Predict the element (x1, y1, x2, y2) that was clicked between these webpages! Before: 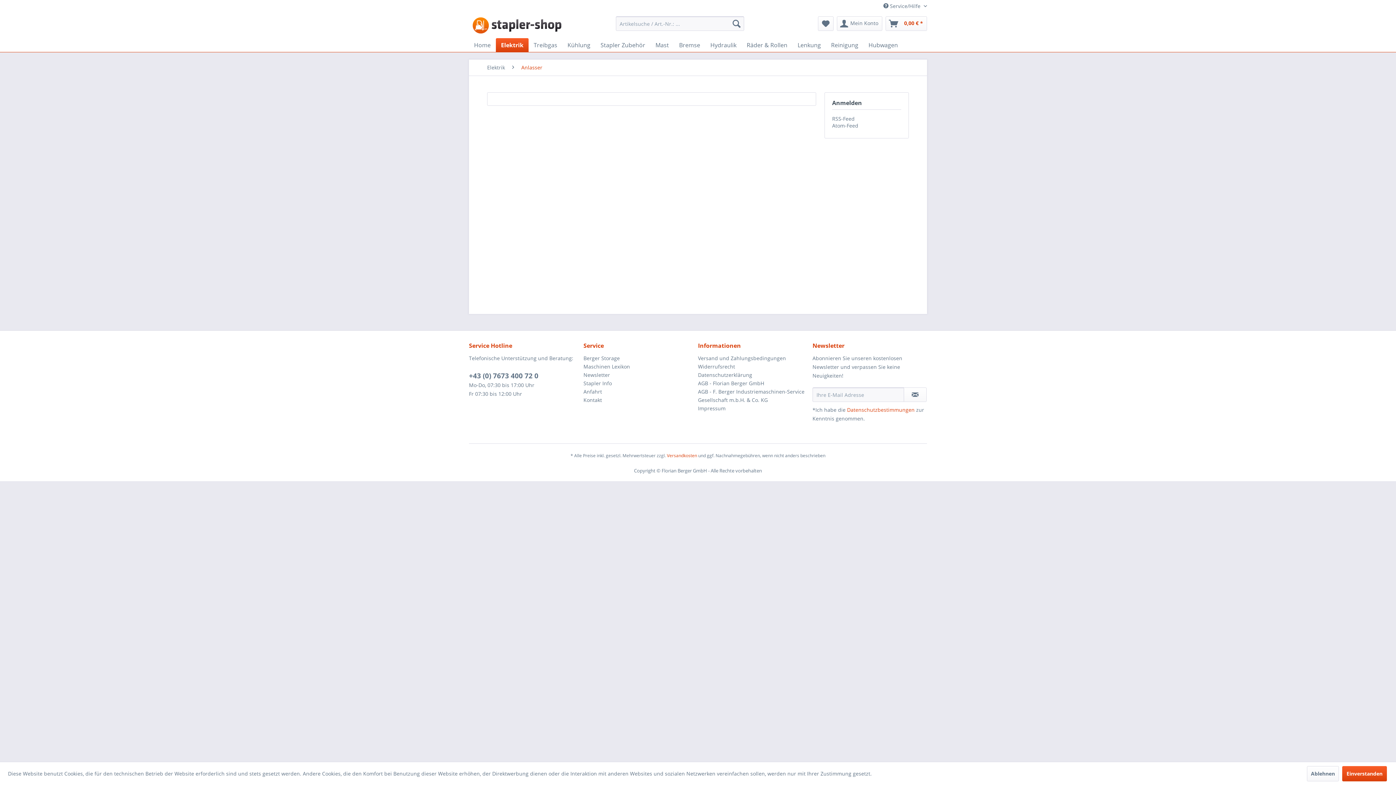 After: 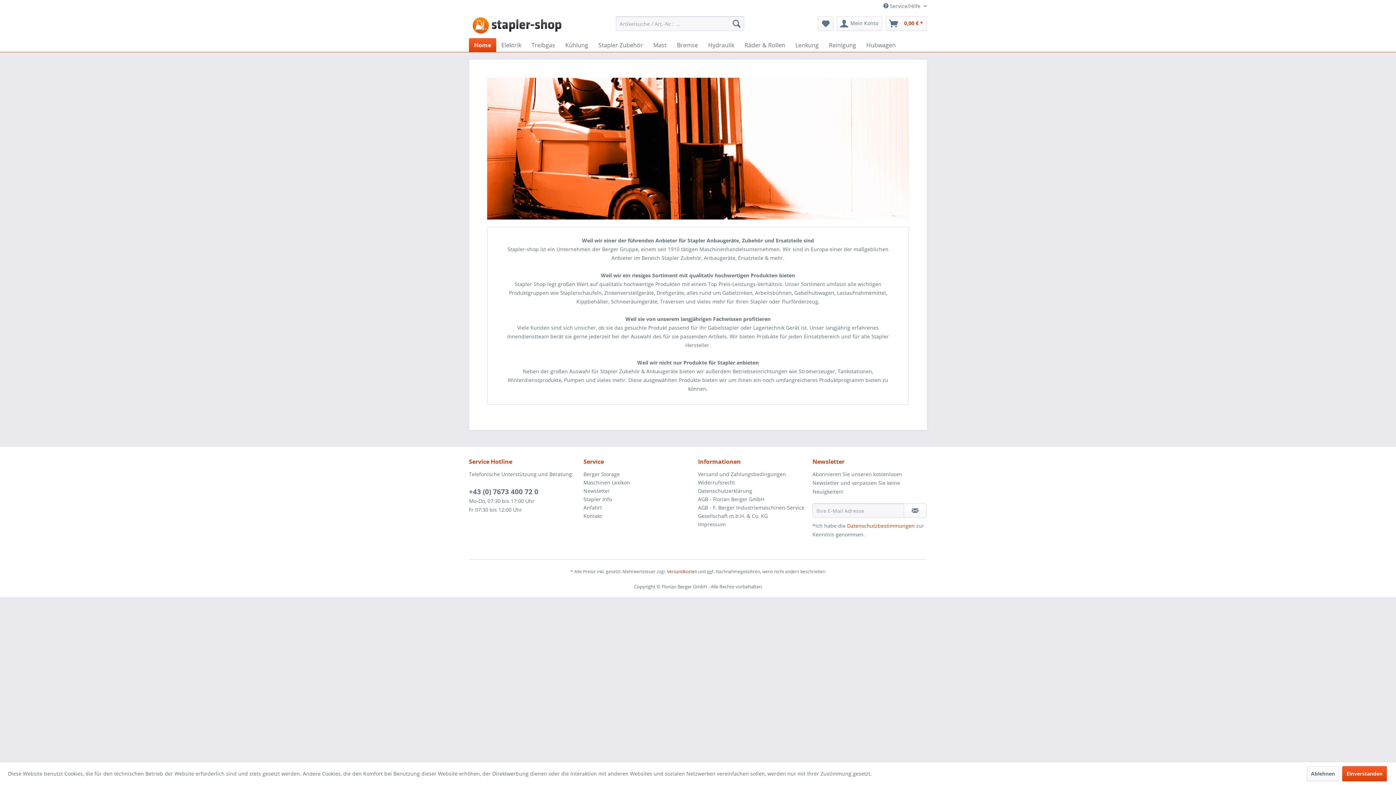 Action: bbox: (472, 16, 561, 34)